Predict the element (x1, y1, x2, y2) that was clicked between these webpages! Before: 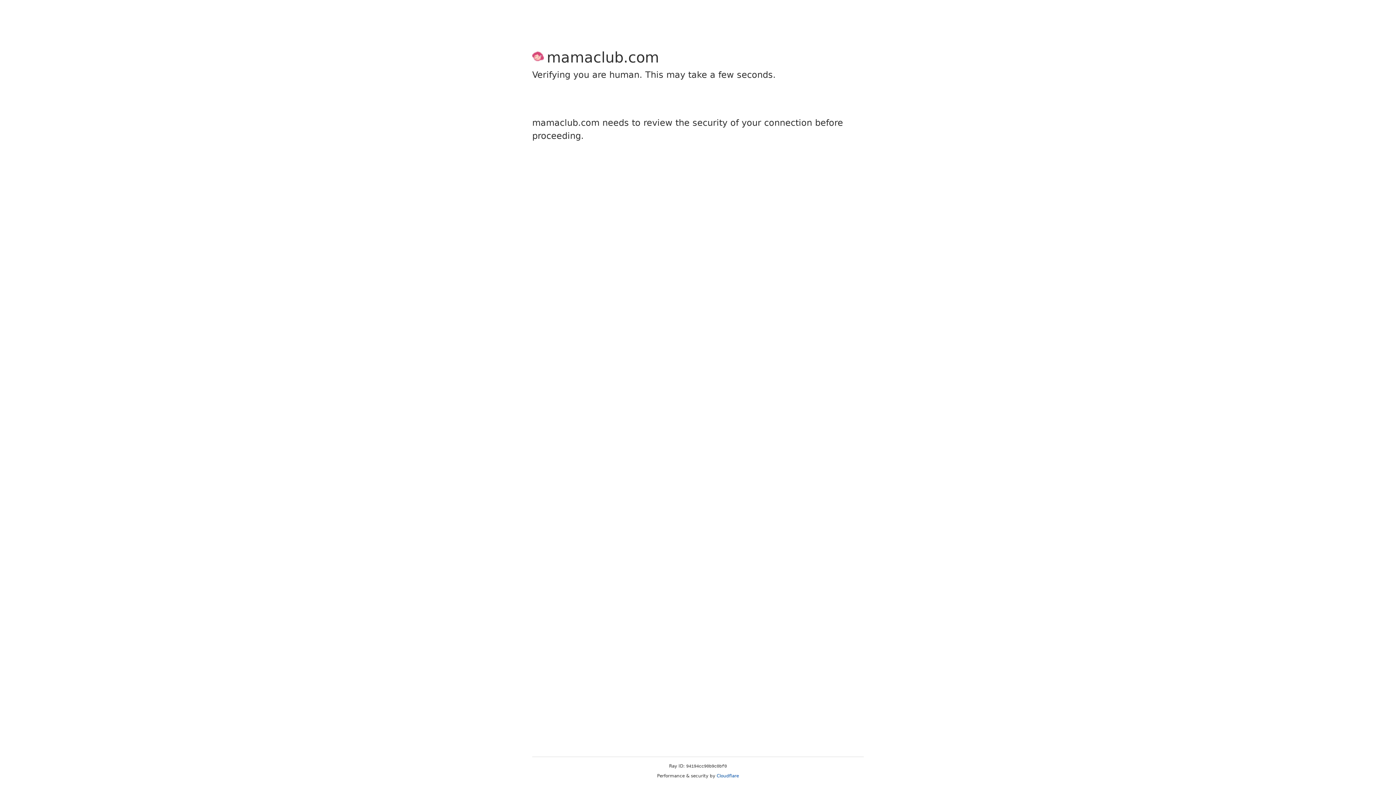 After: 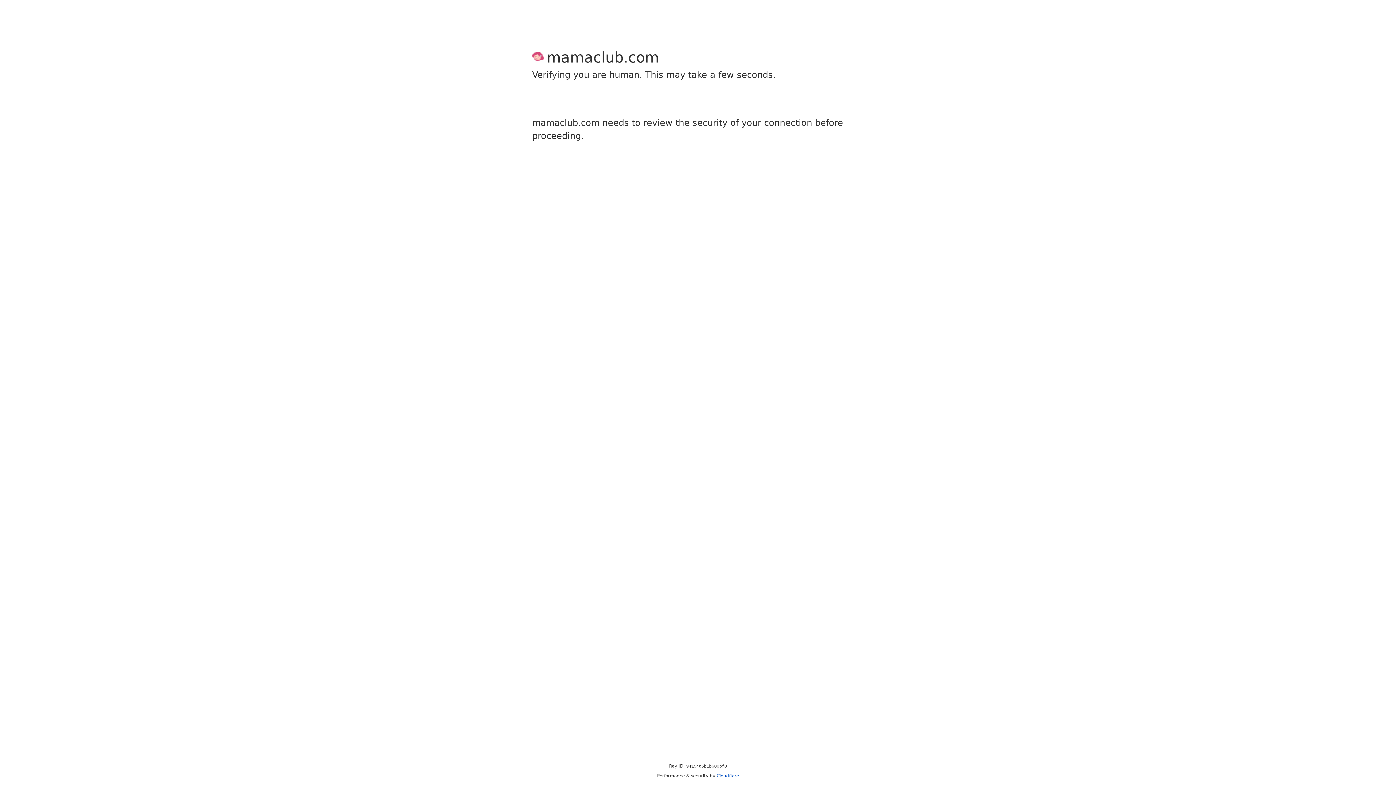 Action: label: Cloudflare bbox: (716, 773, 739, 778)